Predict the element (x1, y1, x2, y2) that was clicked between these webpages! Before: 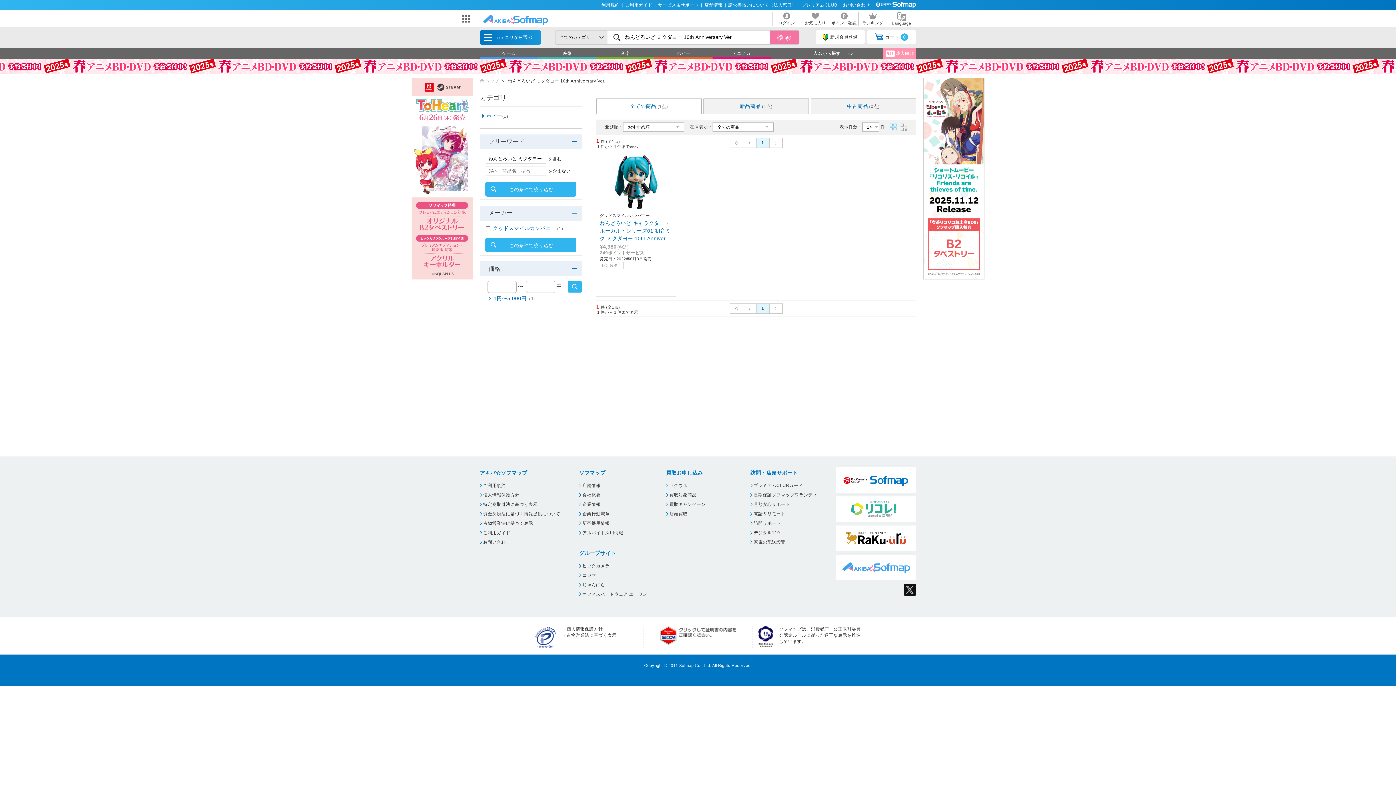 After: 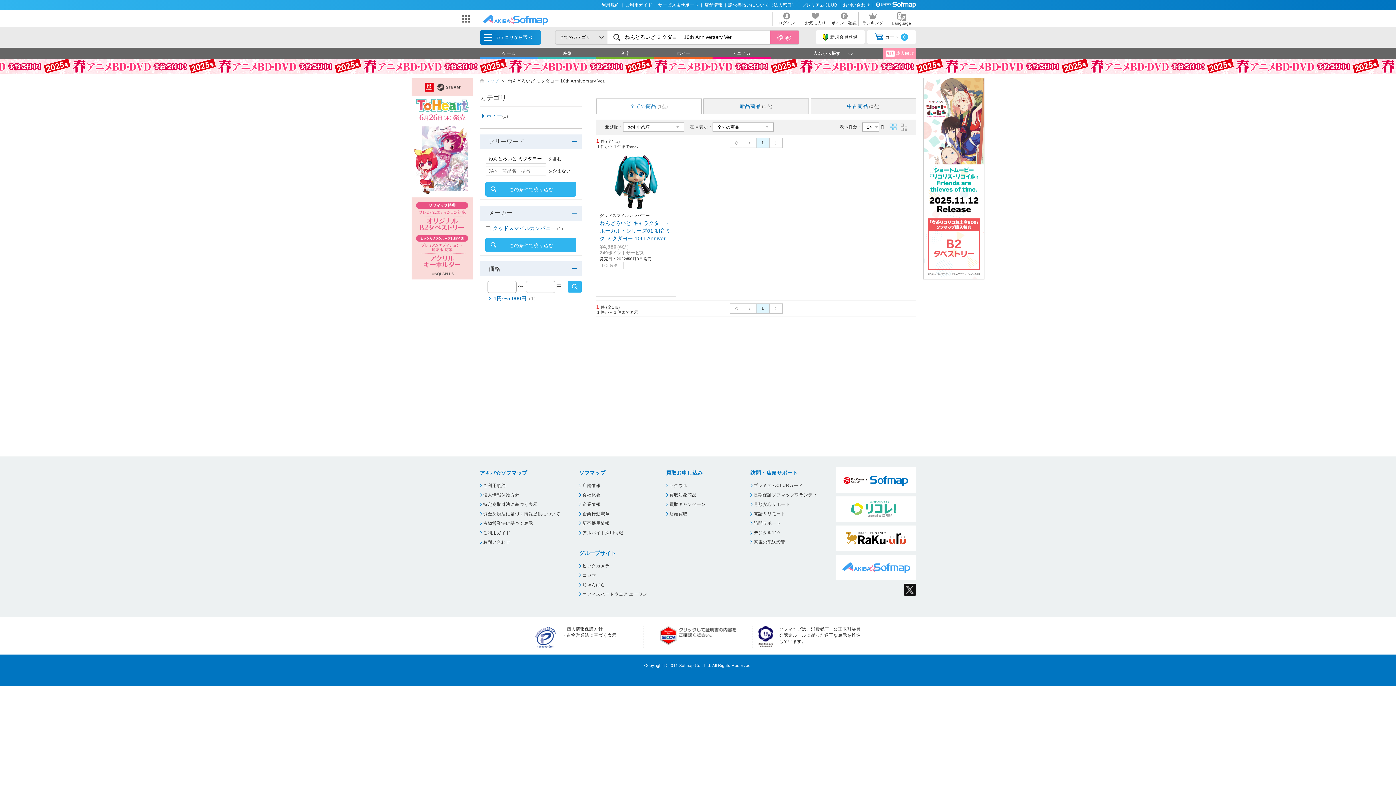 Action: bbox: (596, 98, 701, 114) label: 全ての商品(1点)